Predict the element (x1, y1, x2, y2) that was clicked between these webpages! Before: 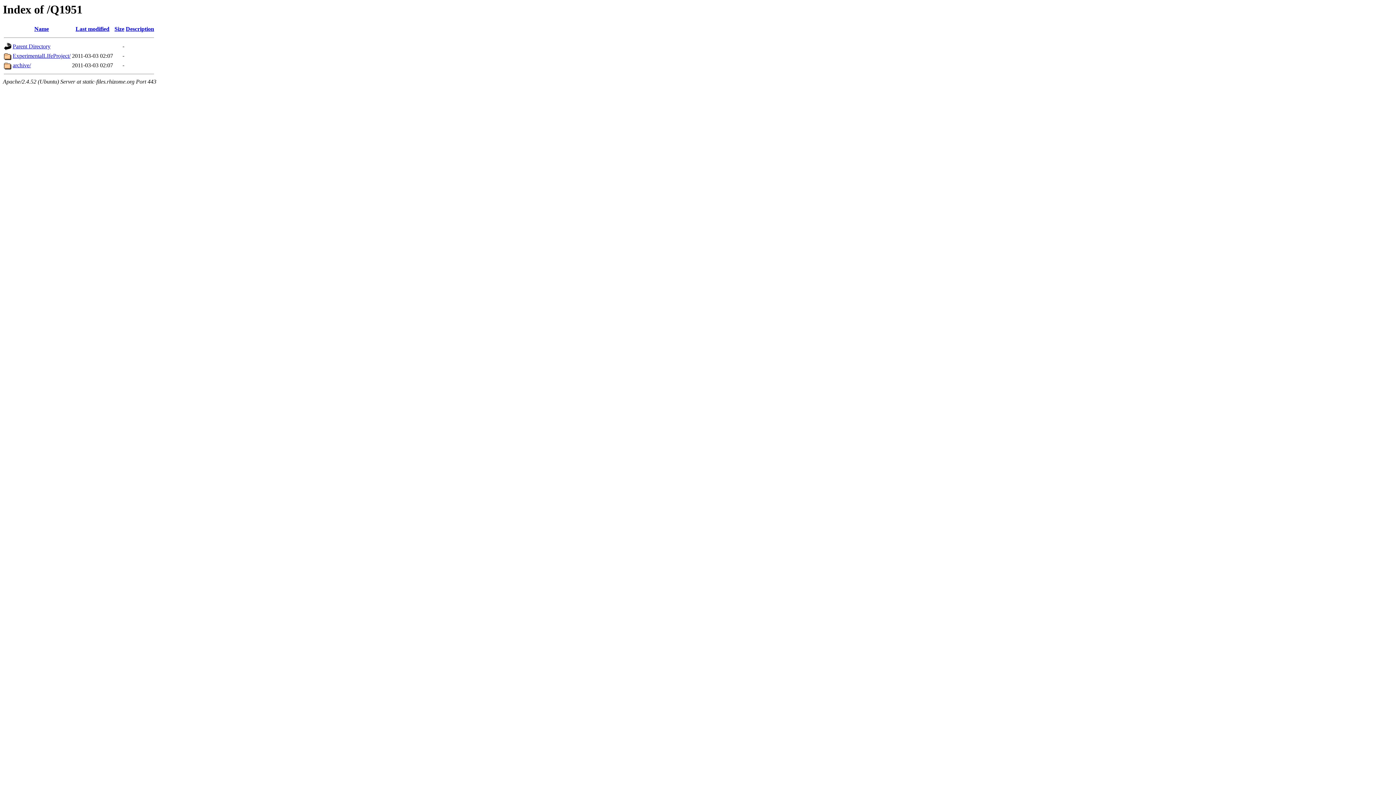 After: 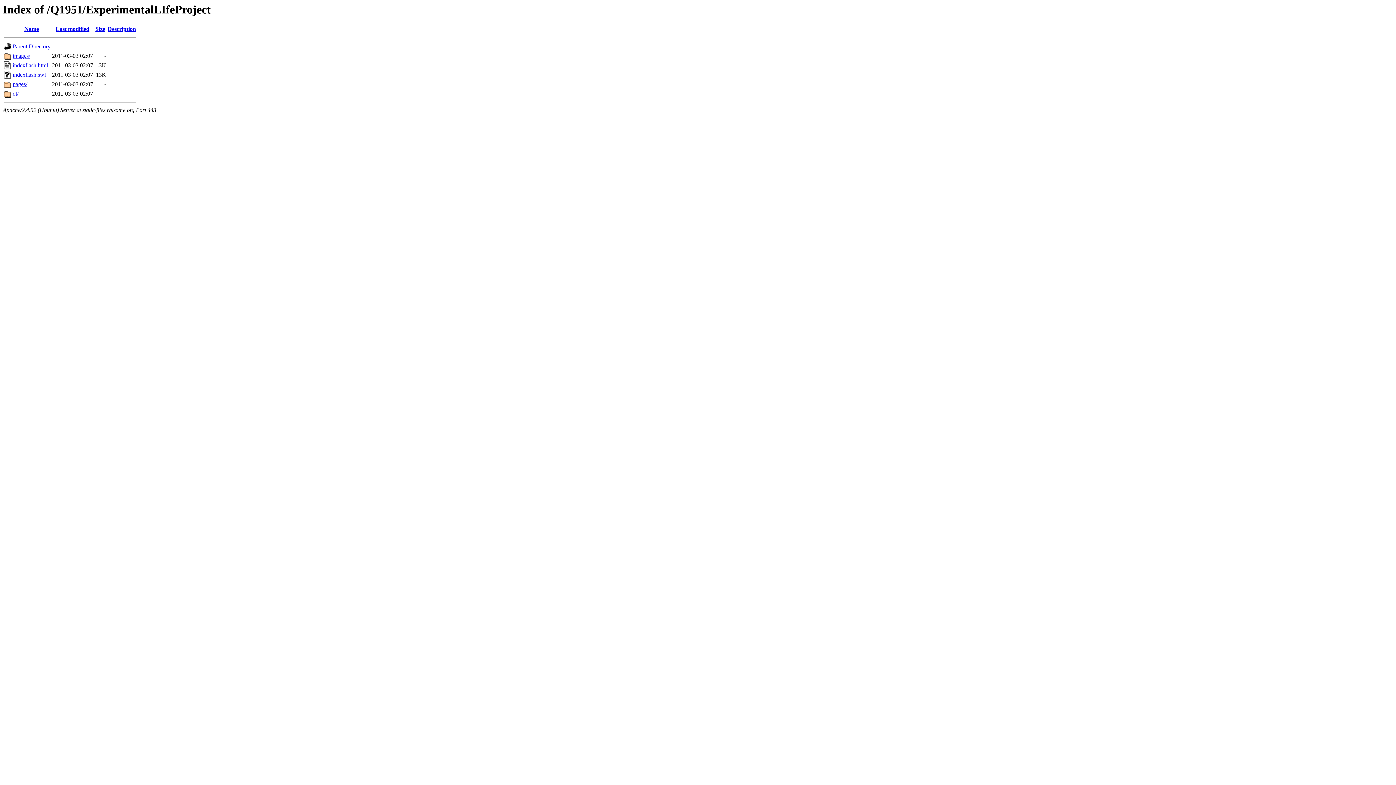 Action: label: ExperimentalLIfeProject/ bbox: (12, 52, 70, 59)